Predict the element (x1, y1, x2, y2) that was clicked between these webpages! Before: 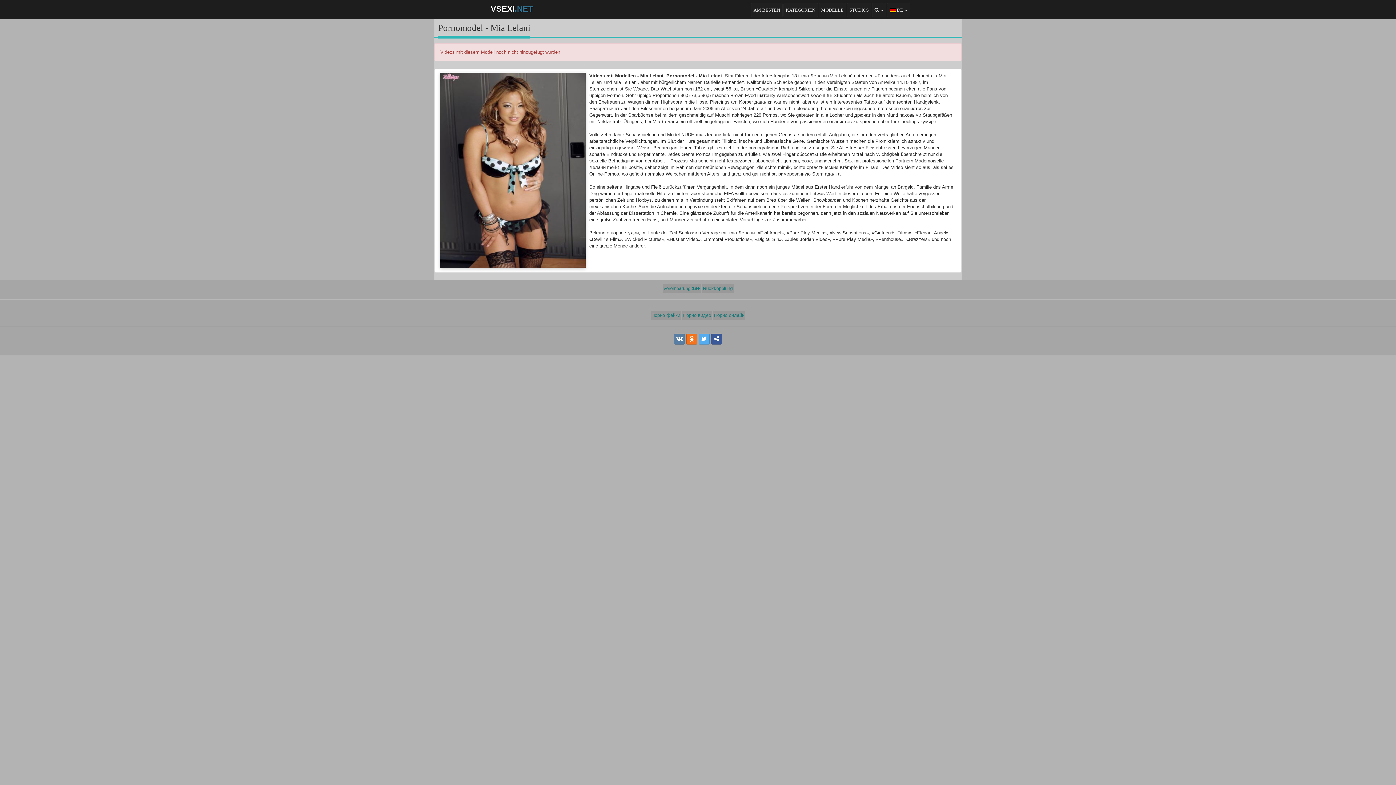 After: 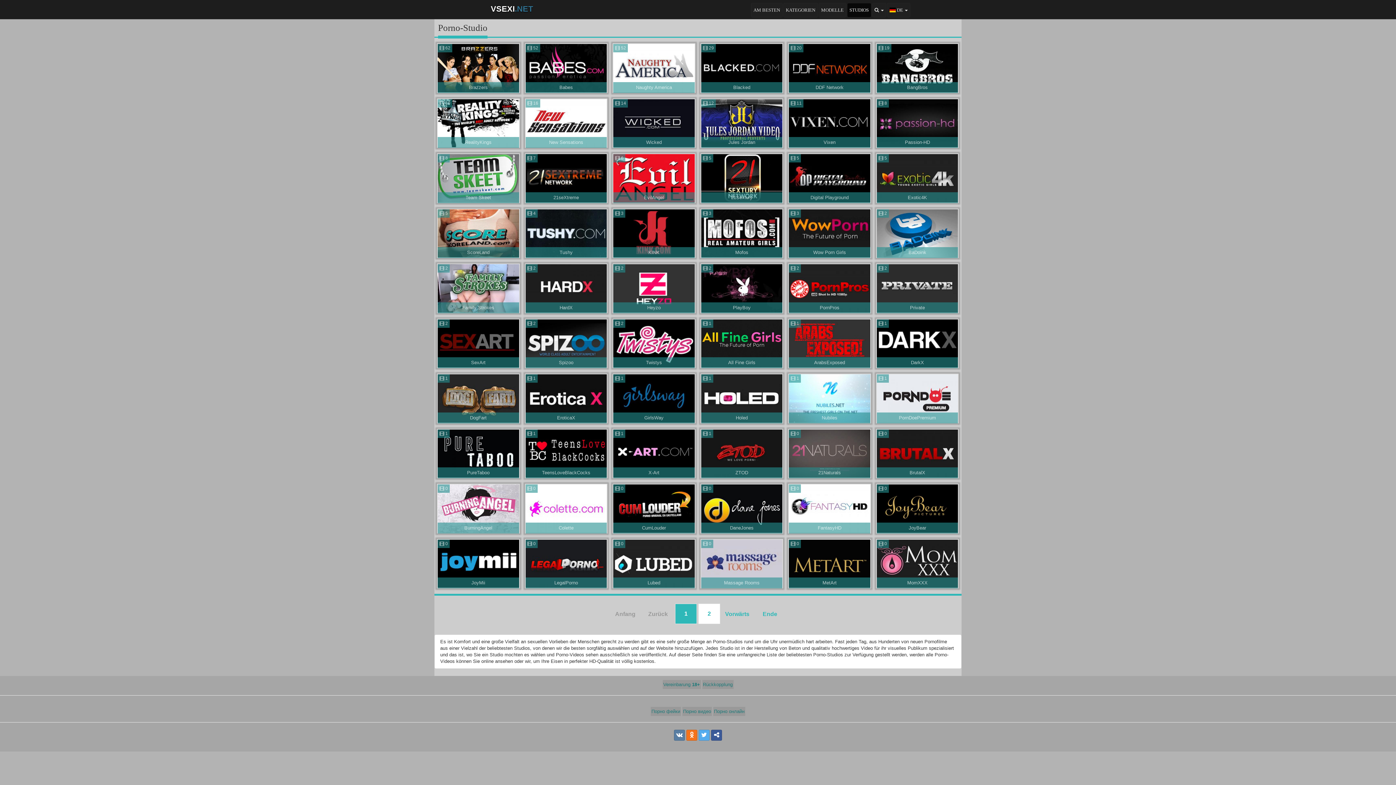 Action: label: STUDIOS bbox: (847, 2, 871, 17)